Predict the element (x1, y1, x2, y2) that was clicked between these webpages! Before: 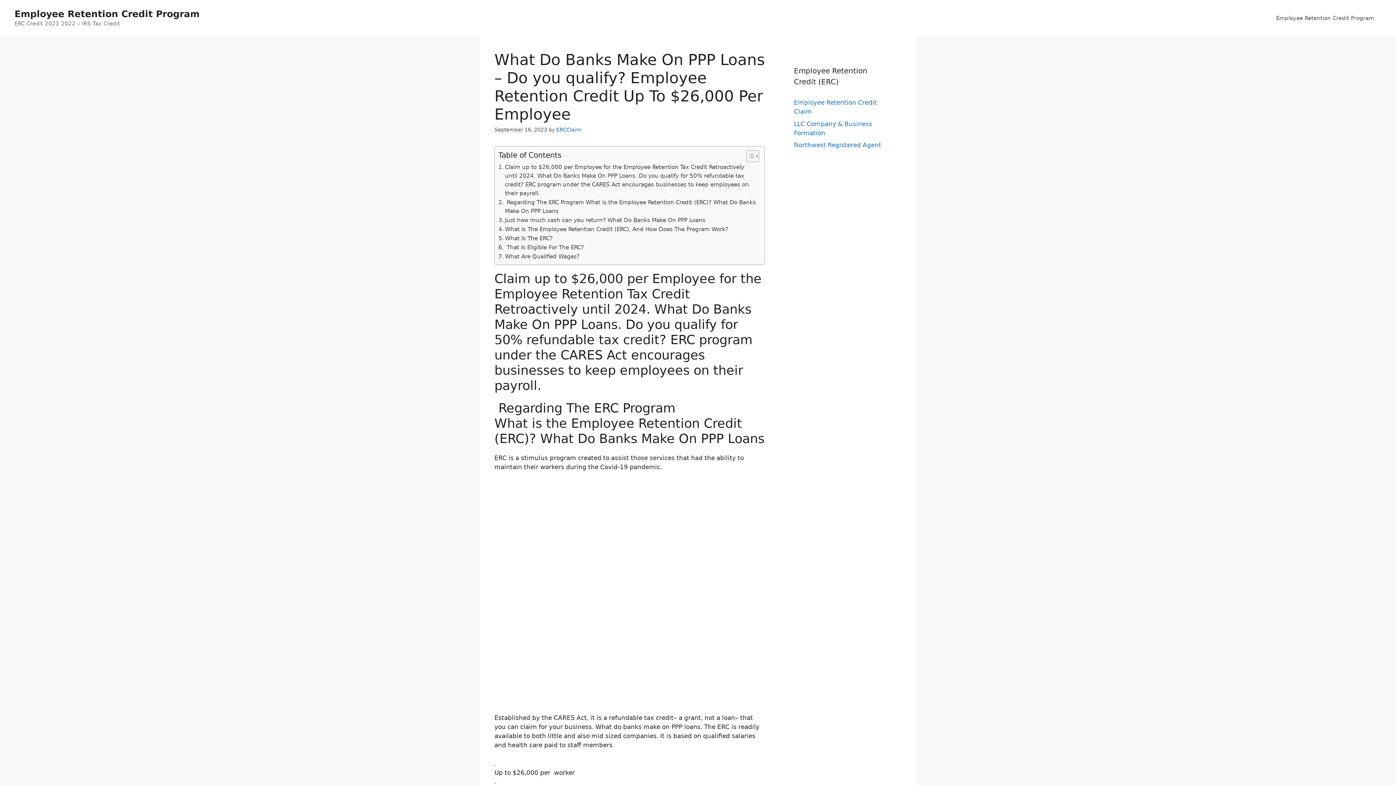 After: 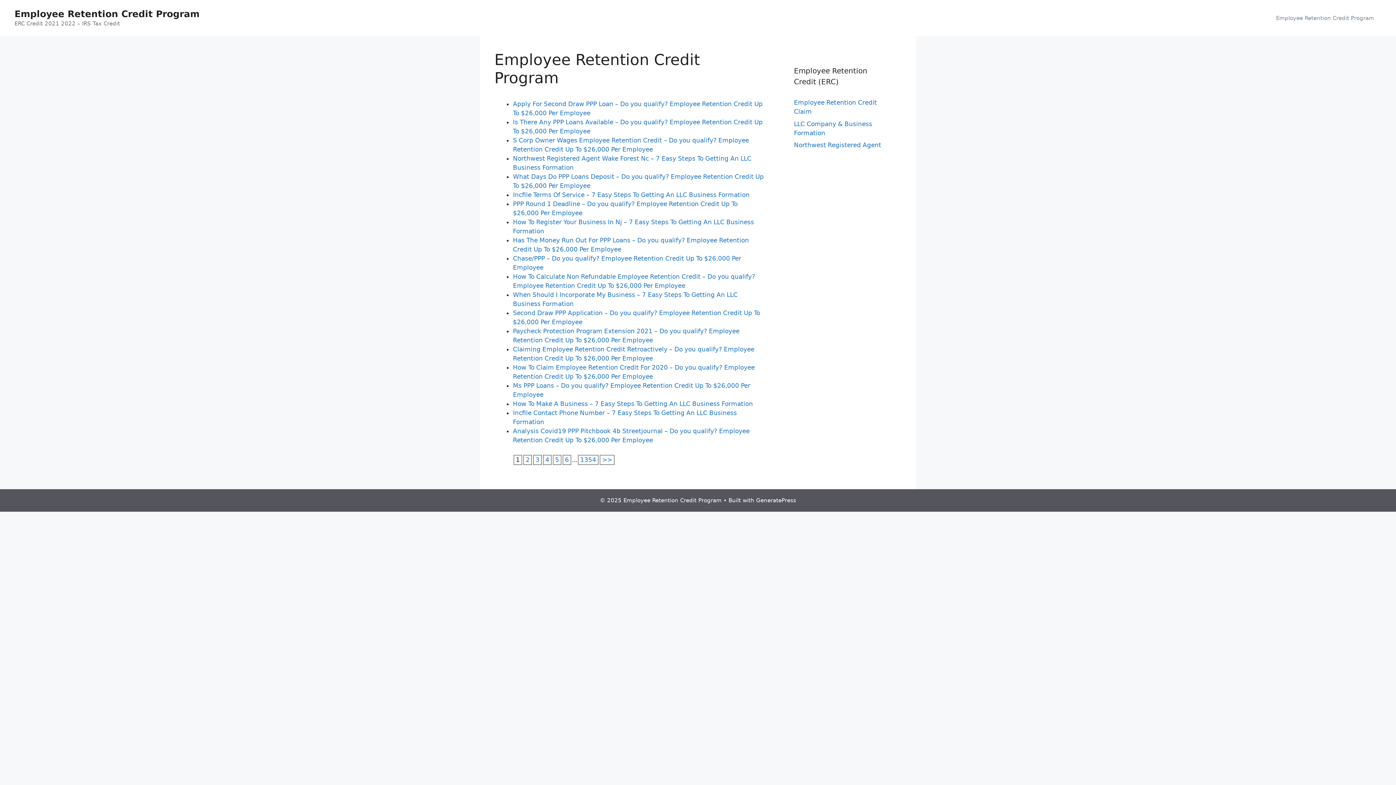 Action: label: Employee Retention Credit Program bbox: (1269, 7, 1381, 29)